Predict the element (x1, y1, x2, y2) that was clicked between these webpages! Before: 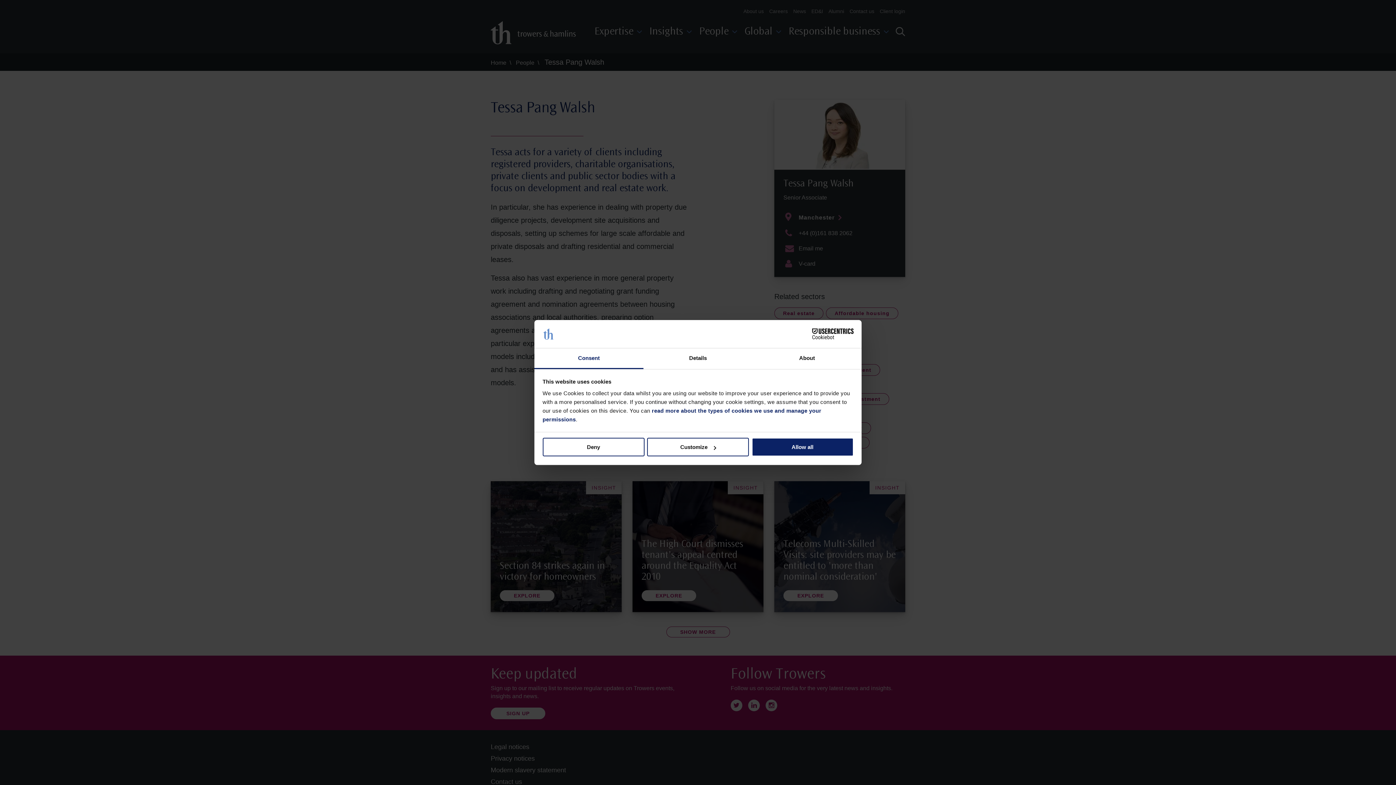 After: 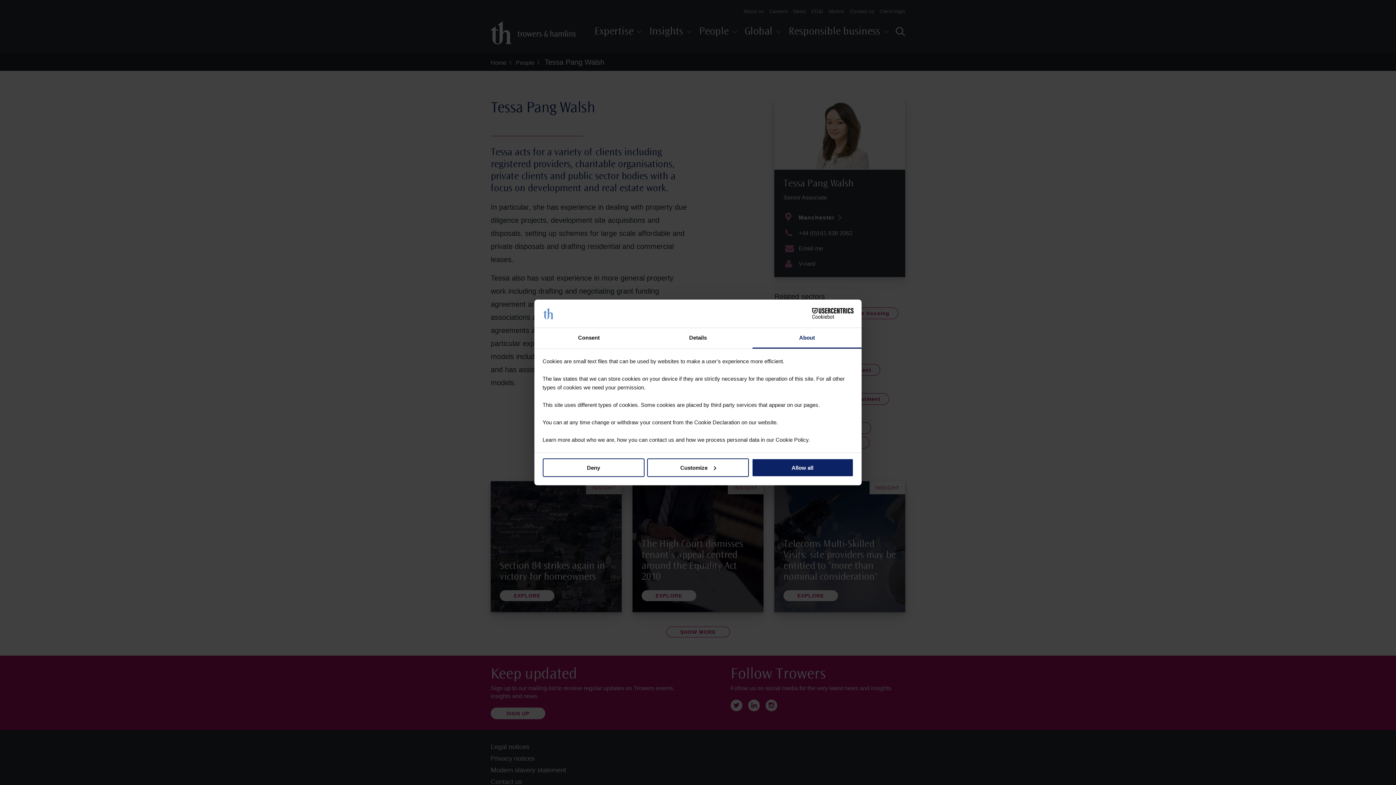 Action: bbox: (752, 348, 861, 369) label: About